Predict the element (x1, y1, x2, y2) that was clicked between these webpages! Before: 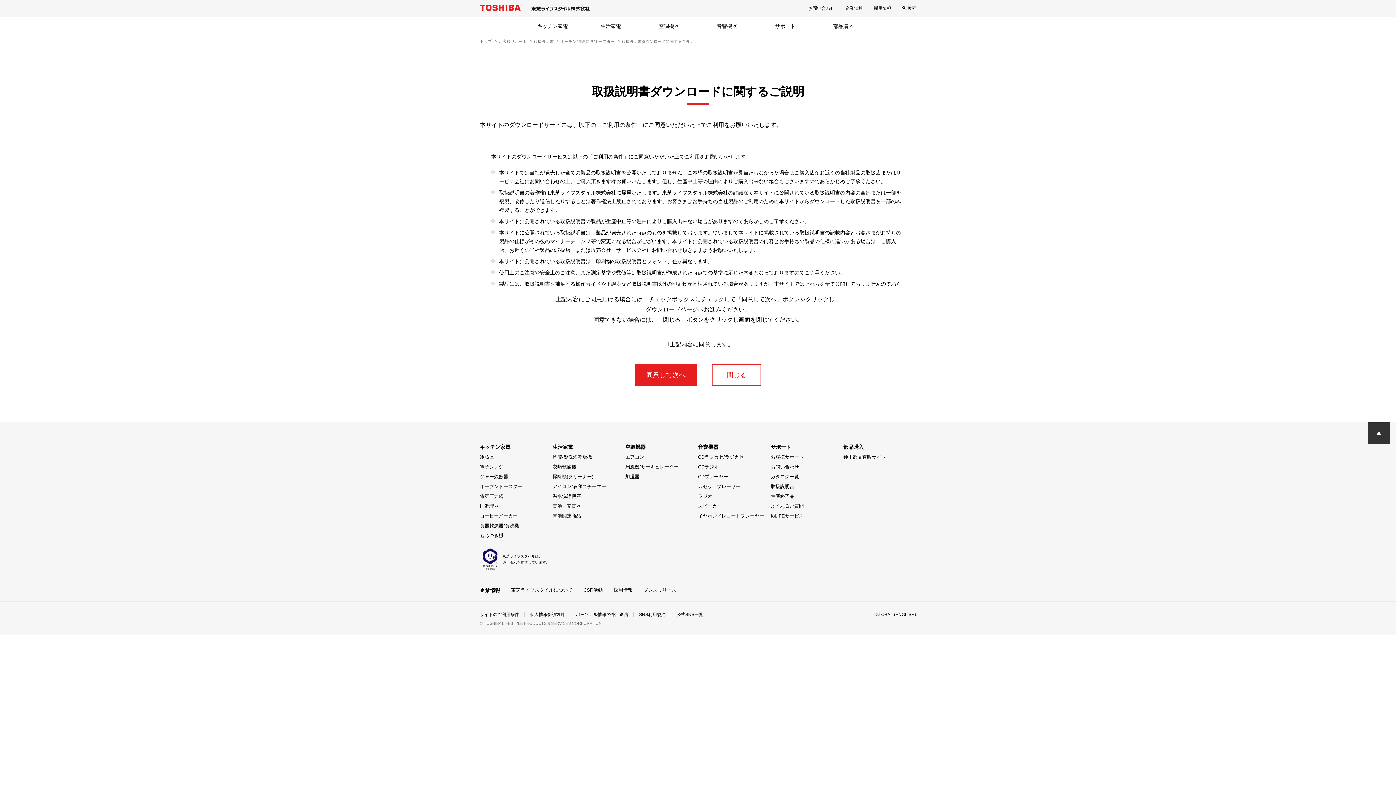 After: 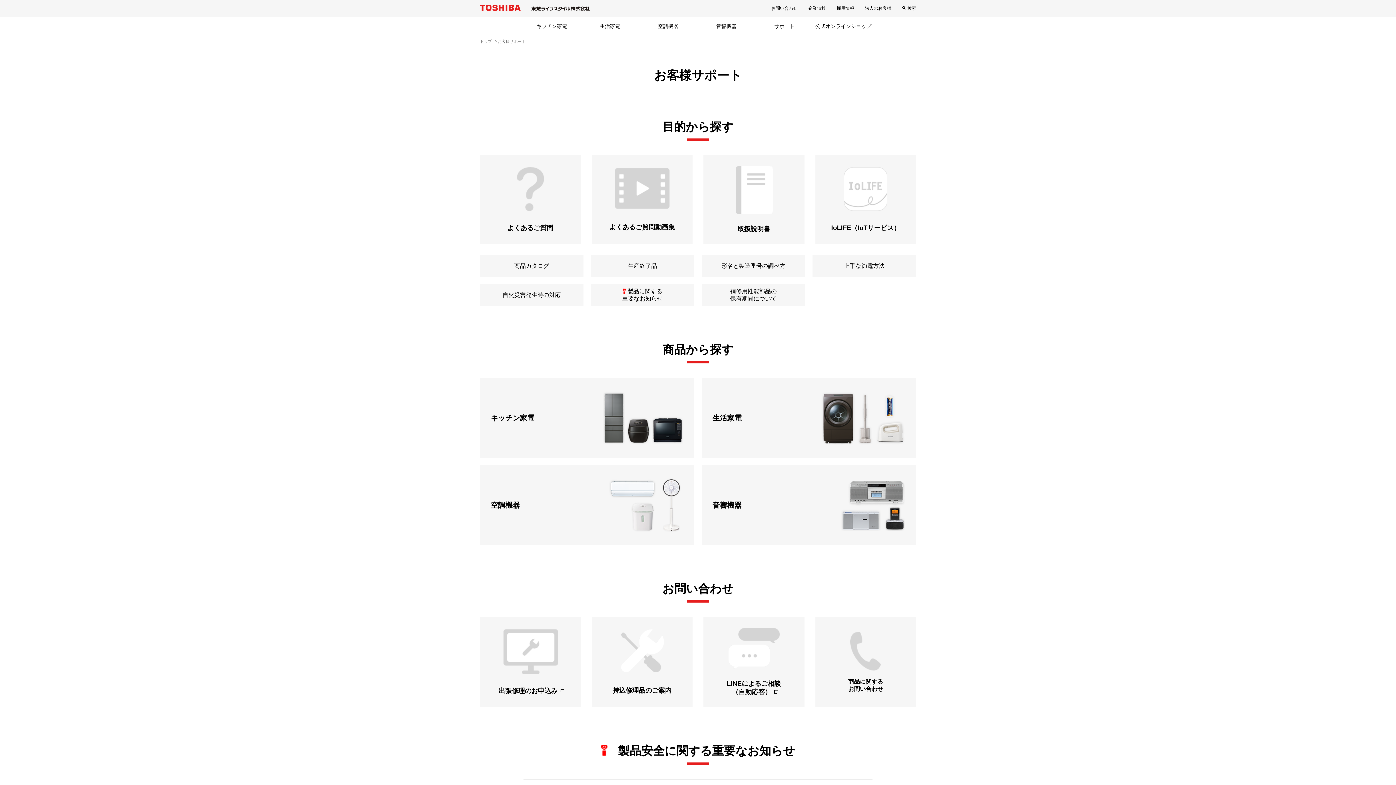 Action: label: お客様サポート bbox: (770, 453, 804, 461)